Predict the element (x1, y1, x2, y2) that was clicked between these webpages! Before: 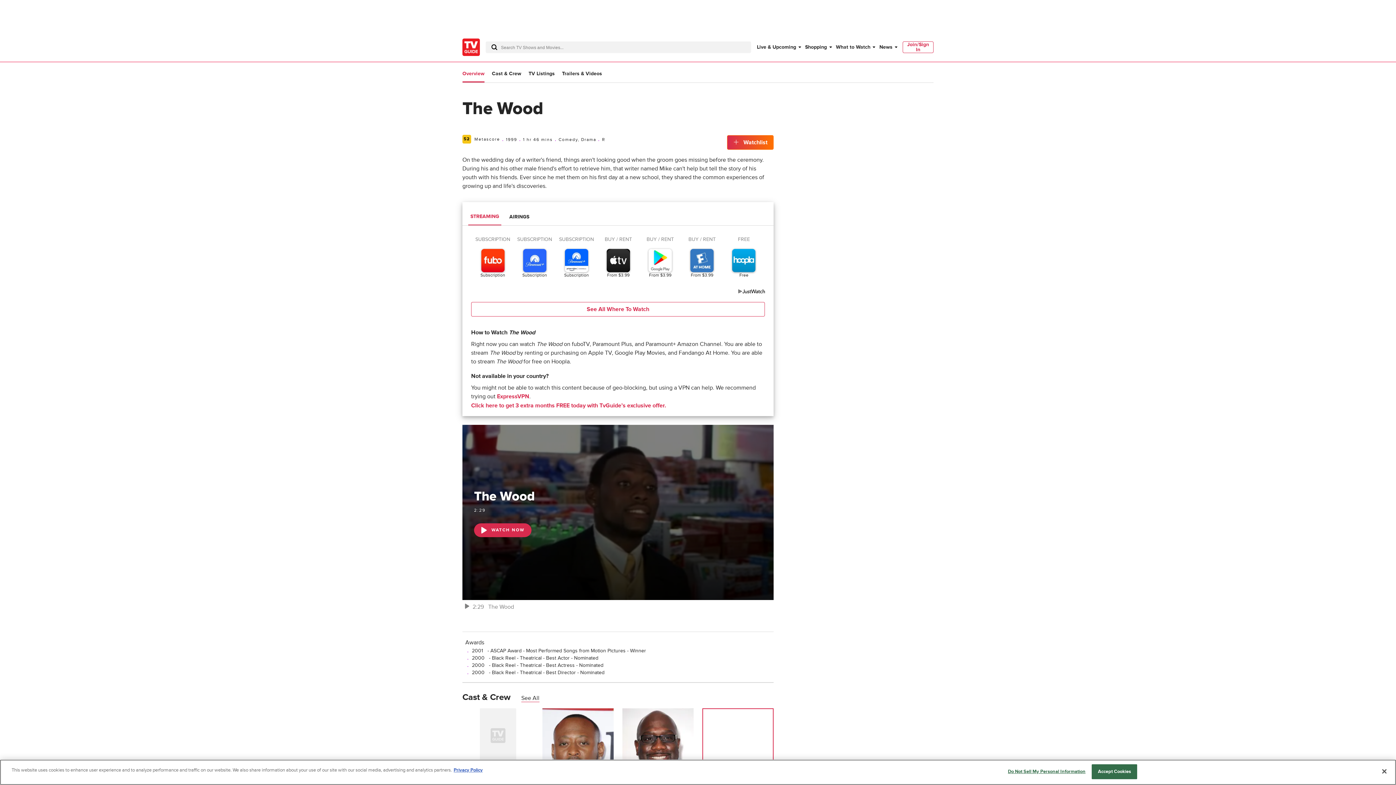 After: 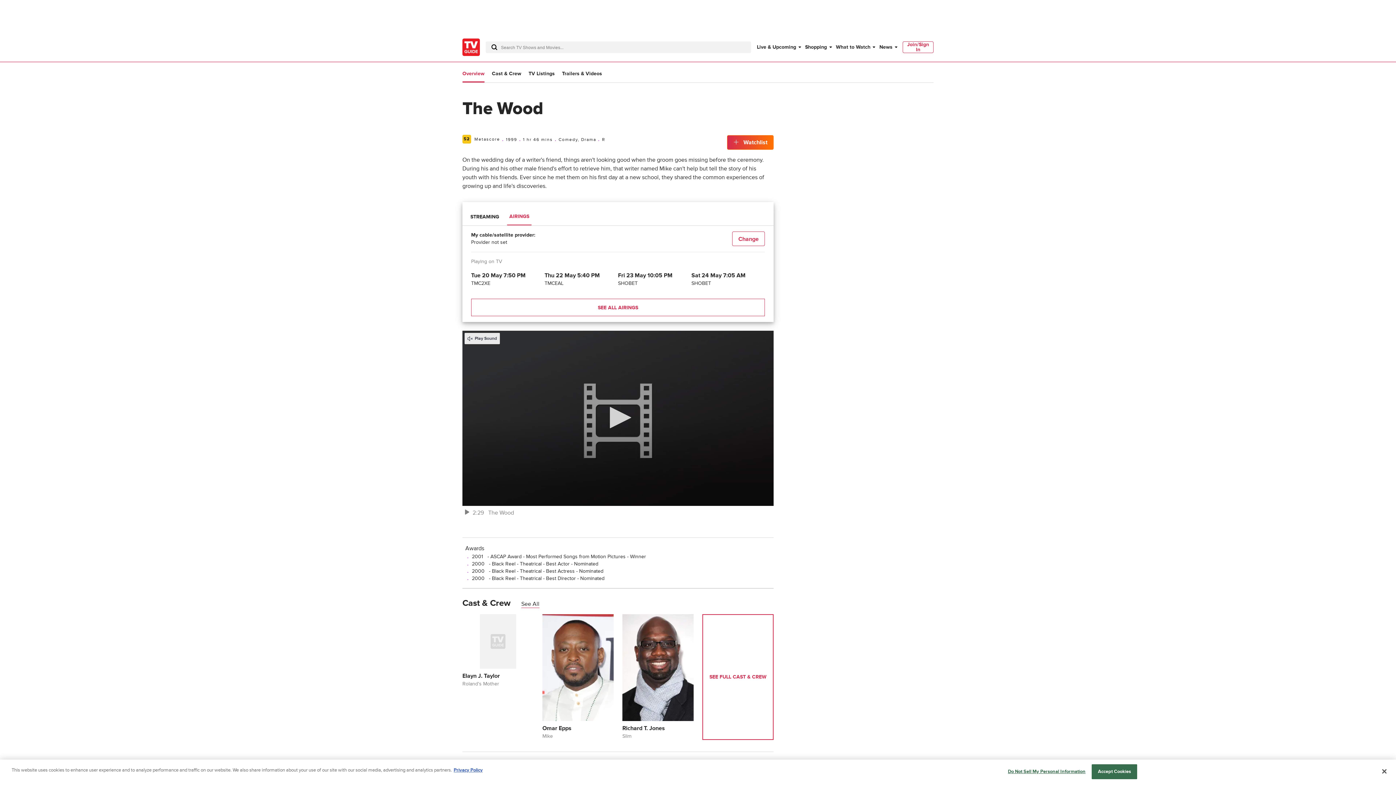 Action: bbox: (507, 208, 531, 225) label: AIRINGS